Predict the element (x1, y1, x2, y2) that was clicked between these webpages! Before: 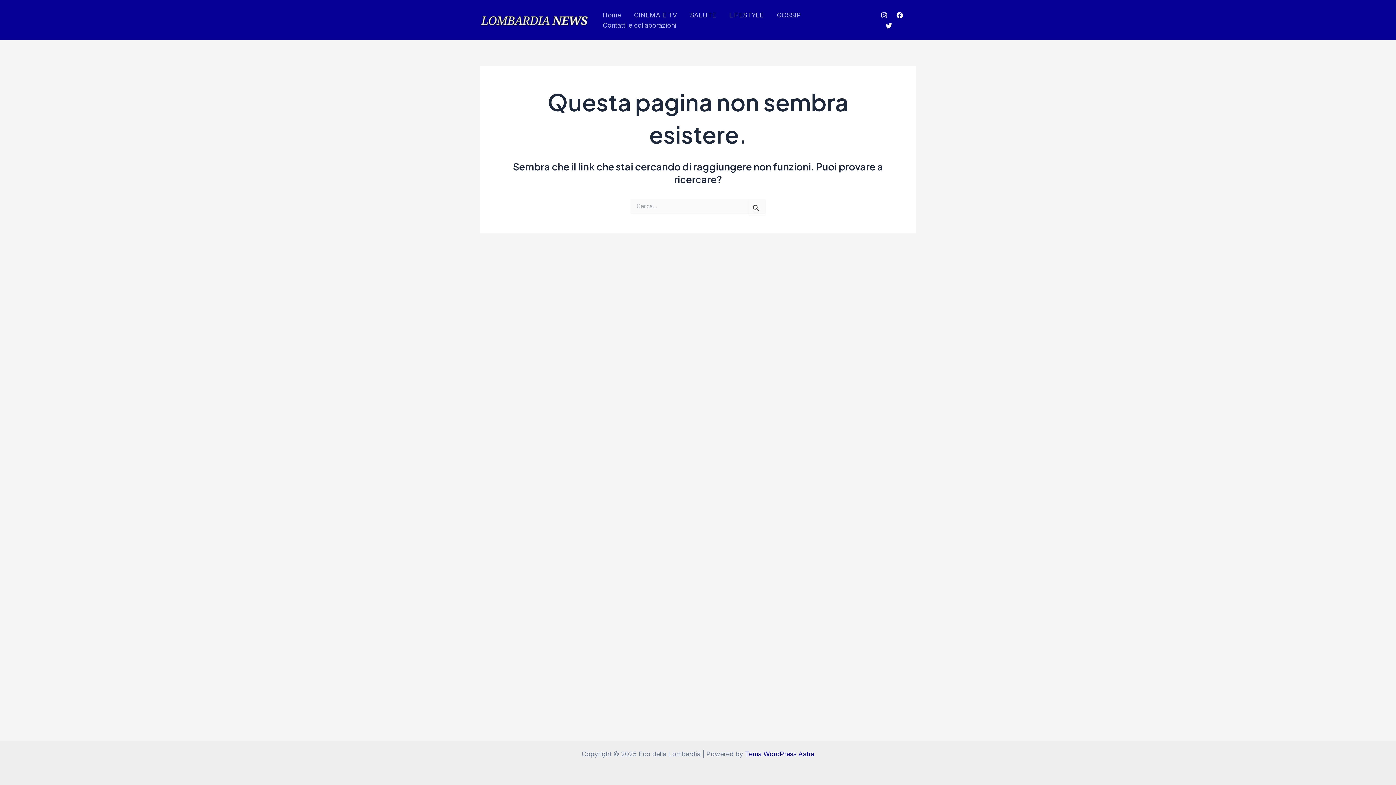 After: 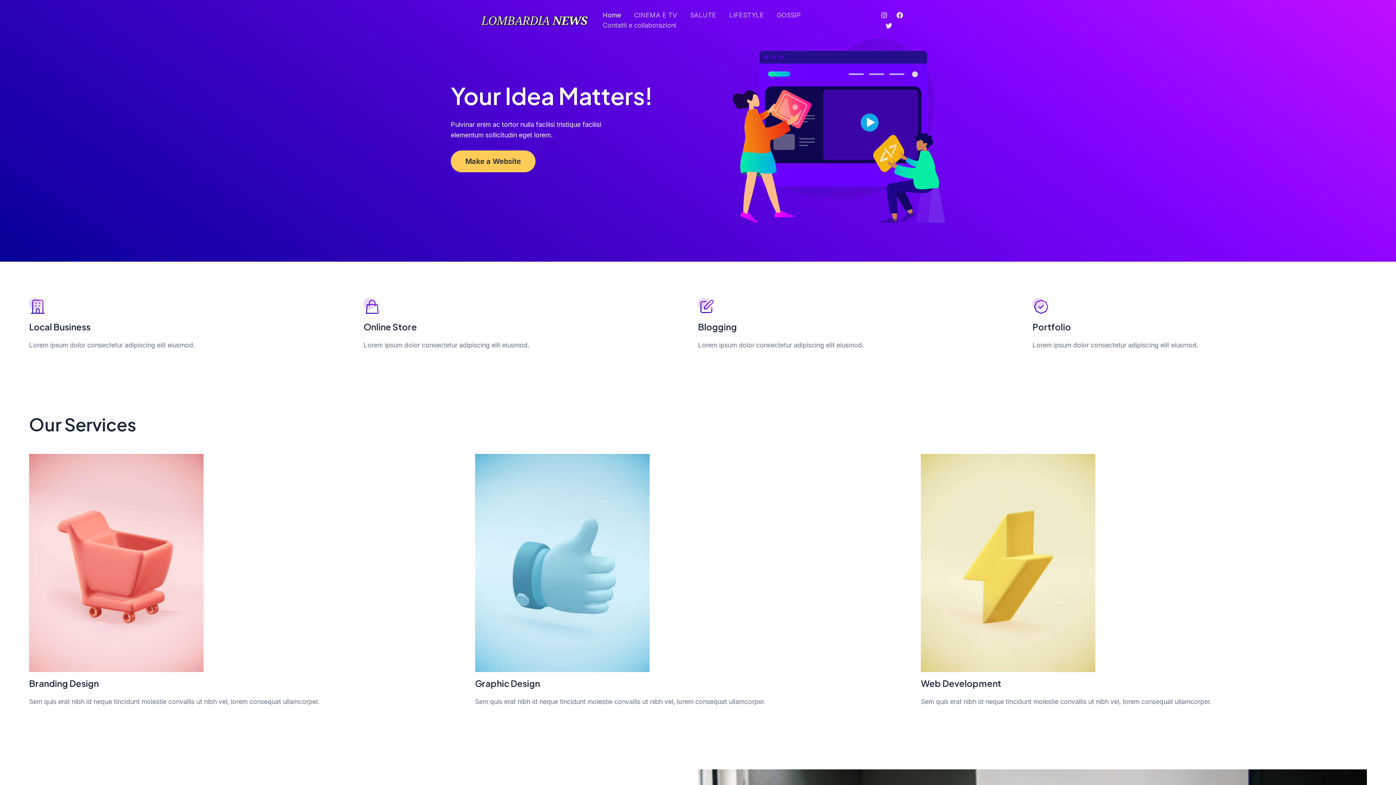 Action: label: Home bbox: (596, 10, 627, 20)